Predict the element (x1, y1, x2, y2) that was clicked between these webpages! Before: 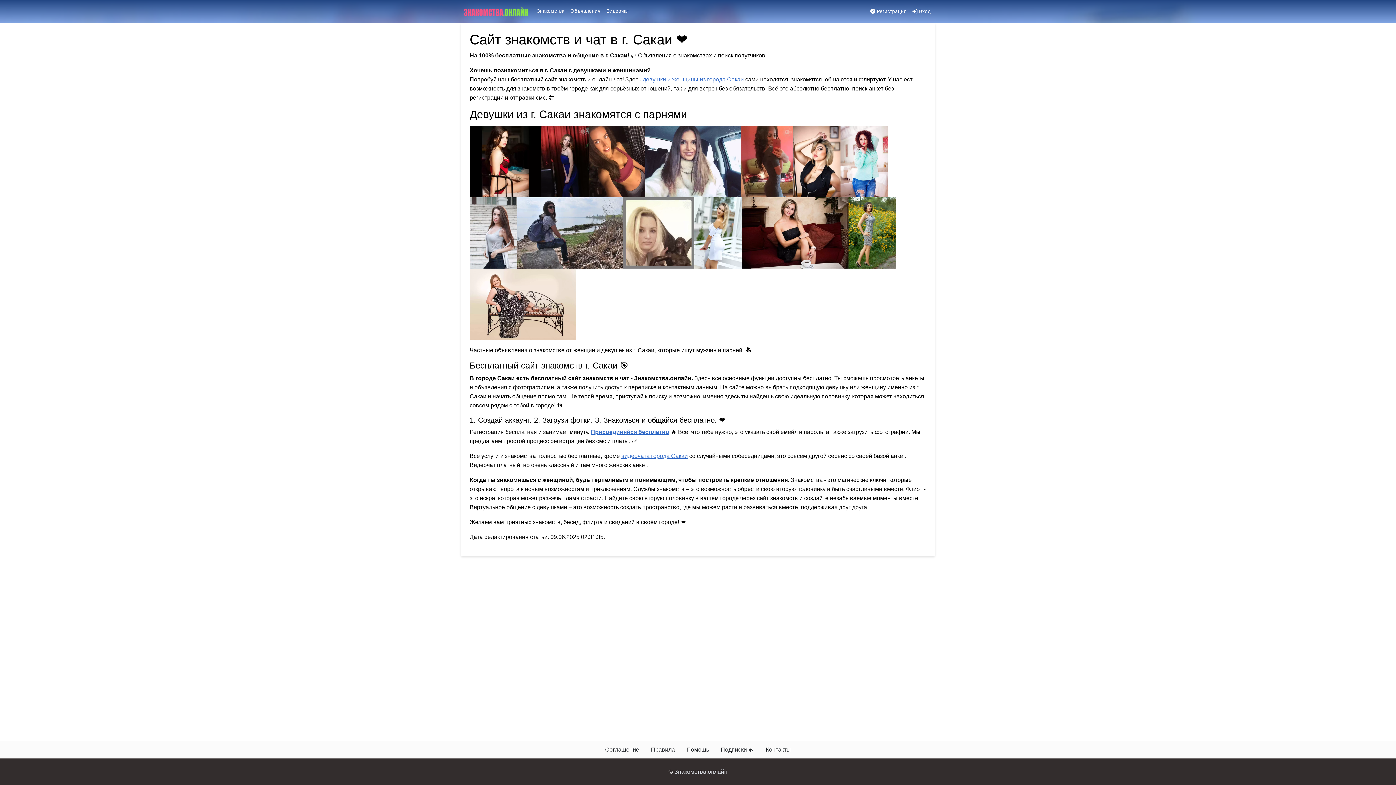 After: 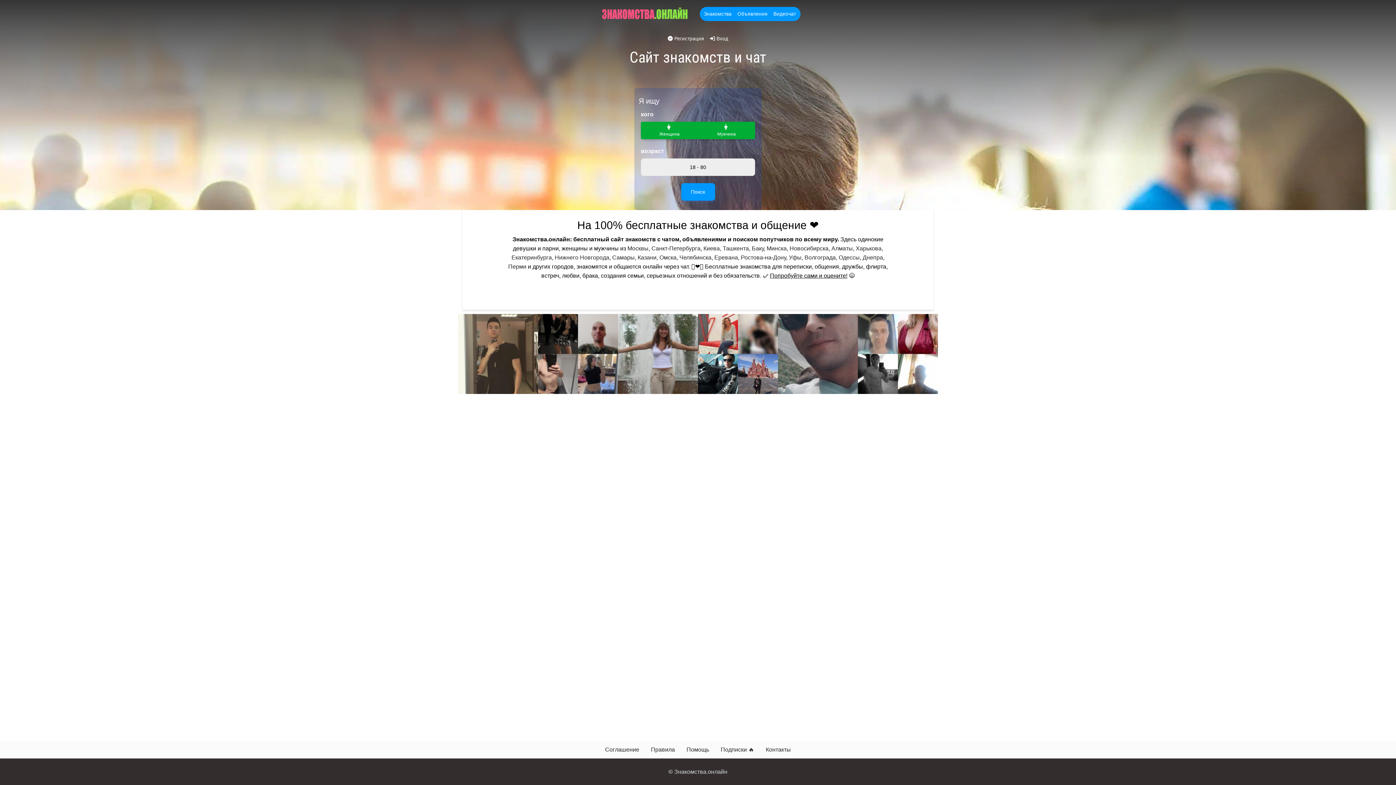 Action: bbox: (462, 3, 531, 19)